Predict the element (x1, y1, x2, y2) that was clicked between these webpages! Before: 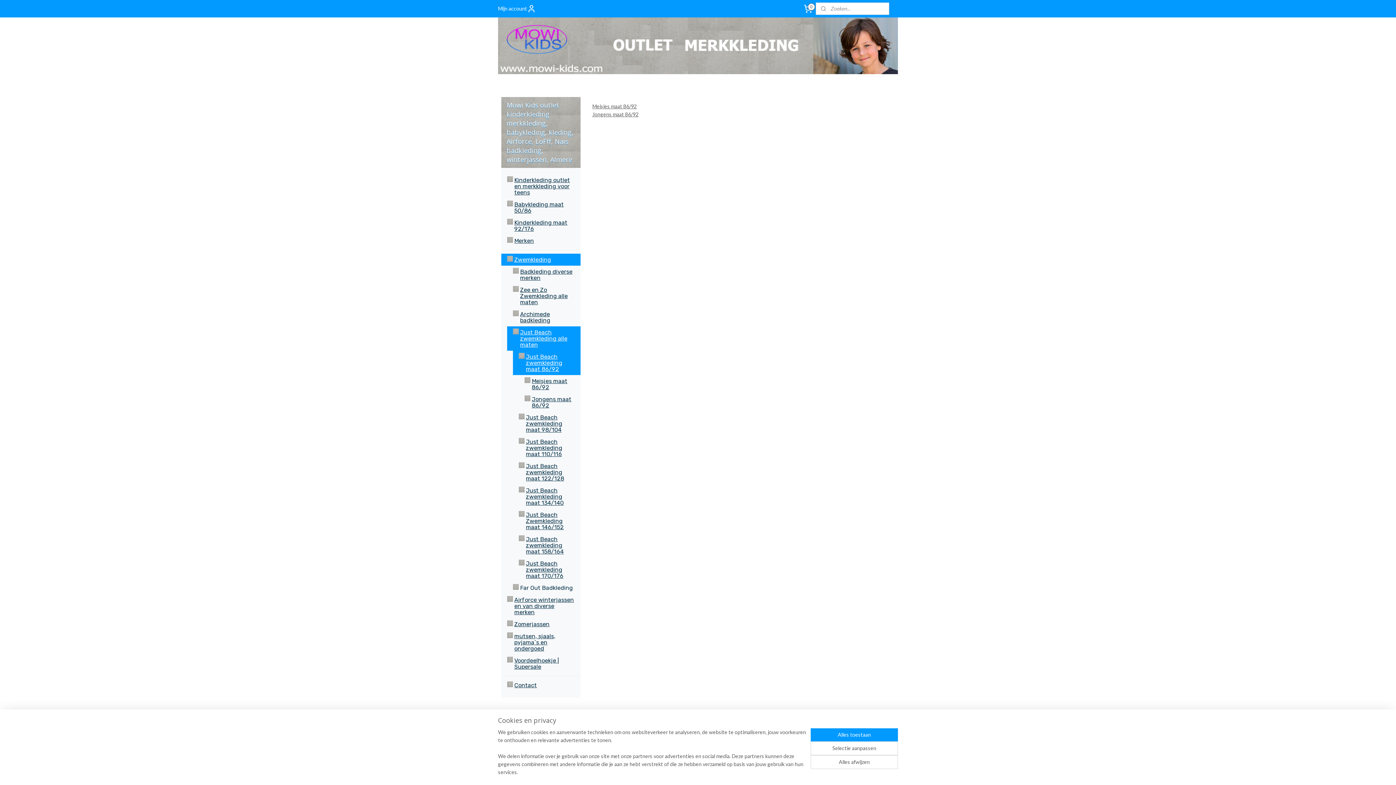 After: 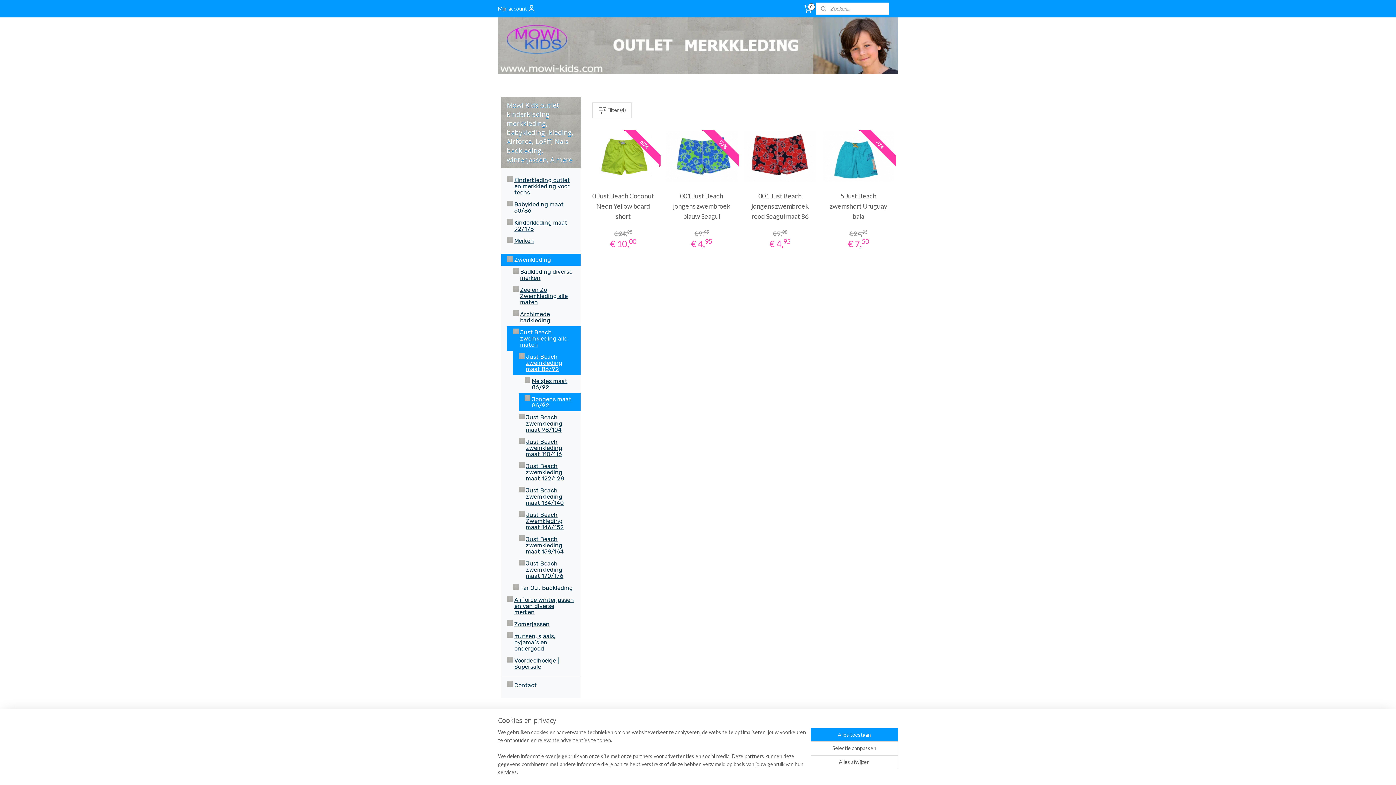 Action: bbox: (518, 393, 580, 411) label: Jongens maat 86/92